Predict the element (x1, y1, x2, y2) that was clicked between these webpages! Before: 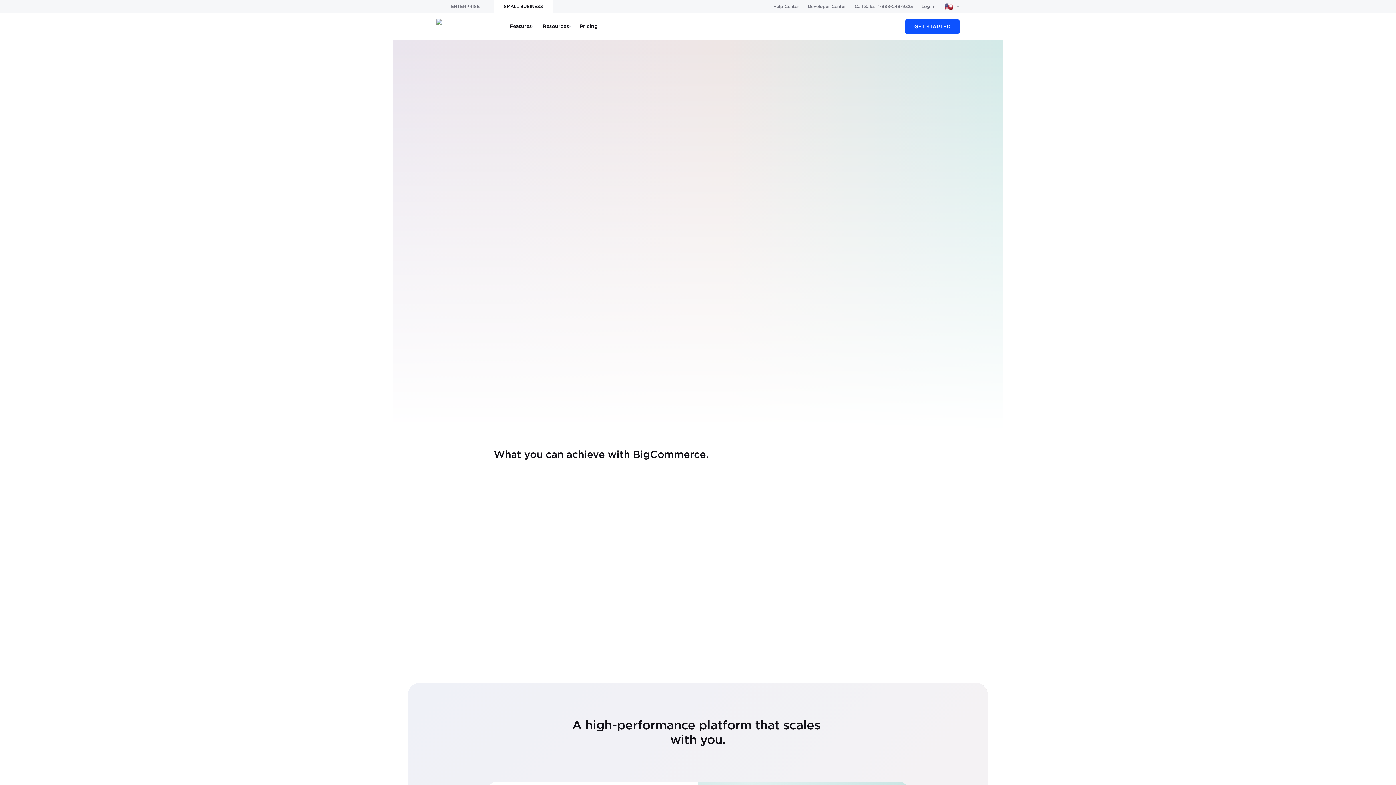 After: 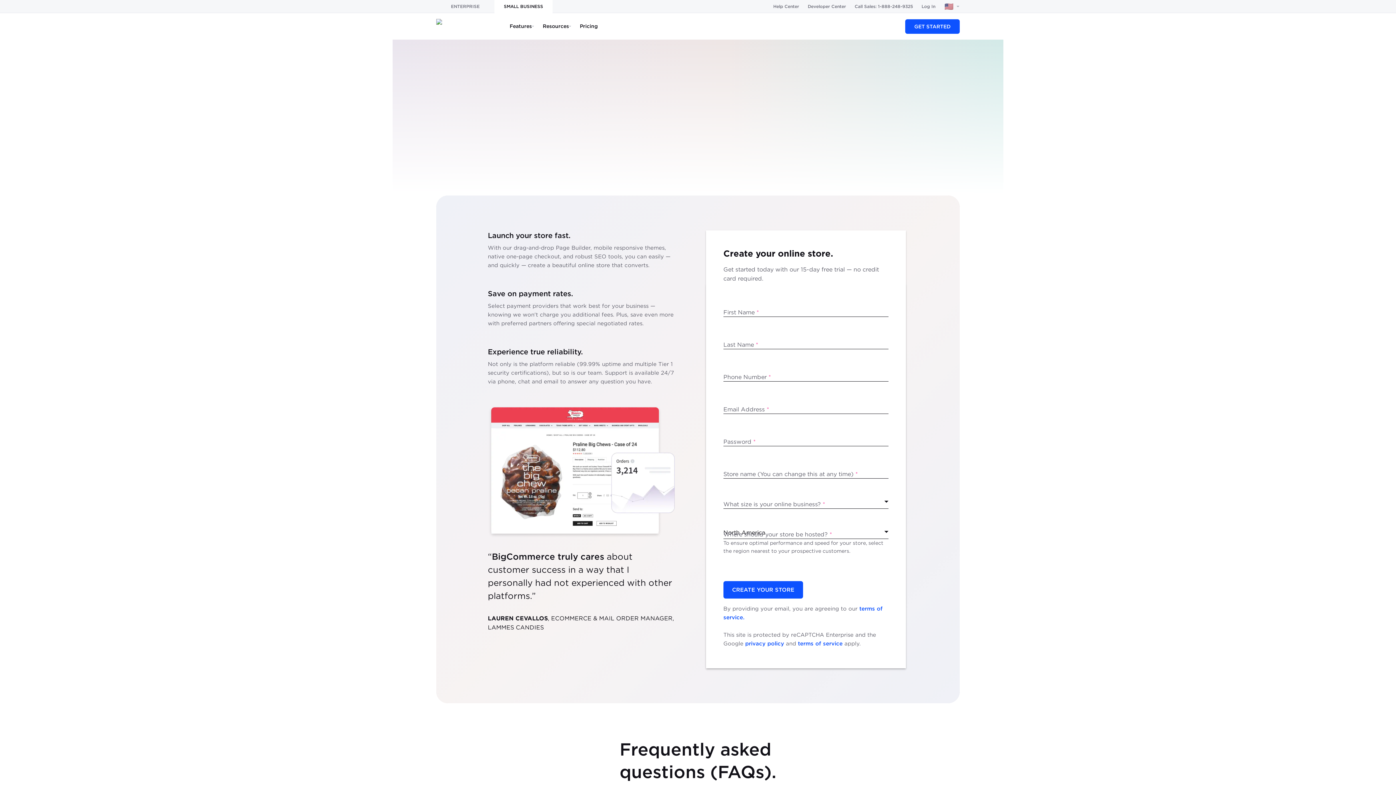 Action: label: START FREE TRIAL bbox: (664, 204, 731, 218)